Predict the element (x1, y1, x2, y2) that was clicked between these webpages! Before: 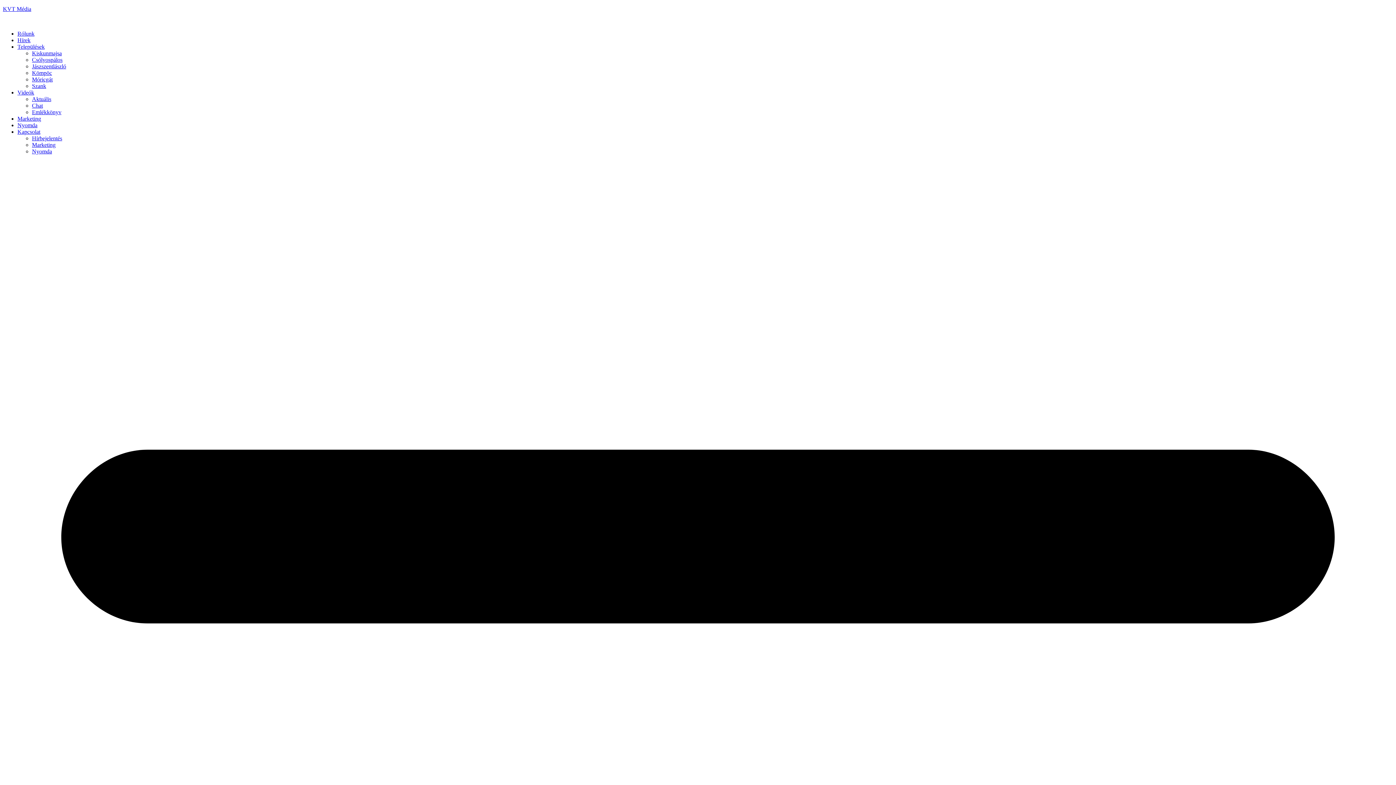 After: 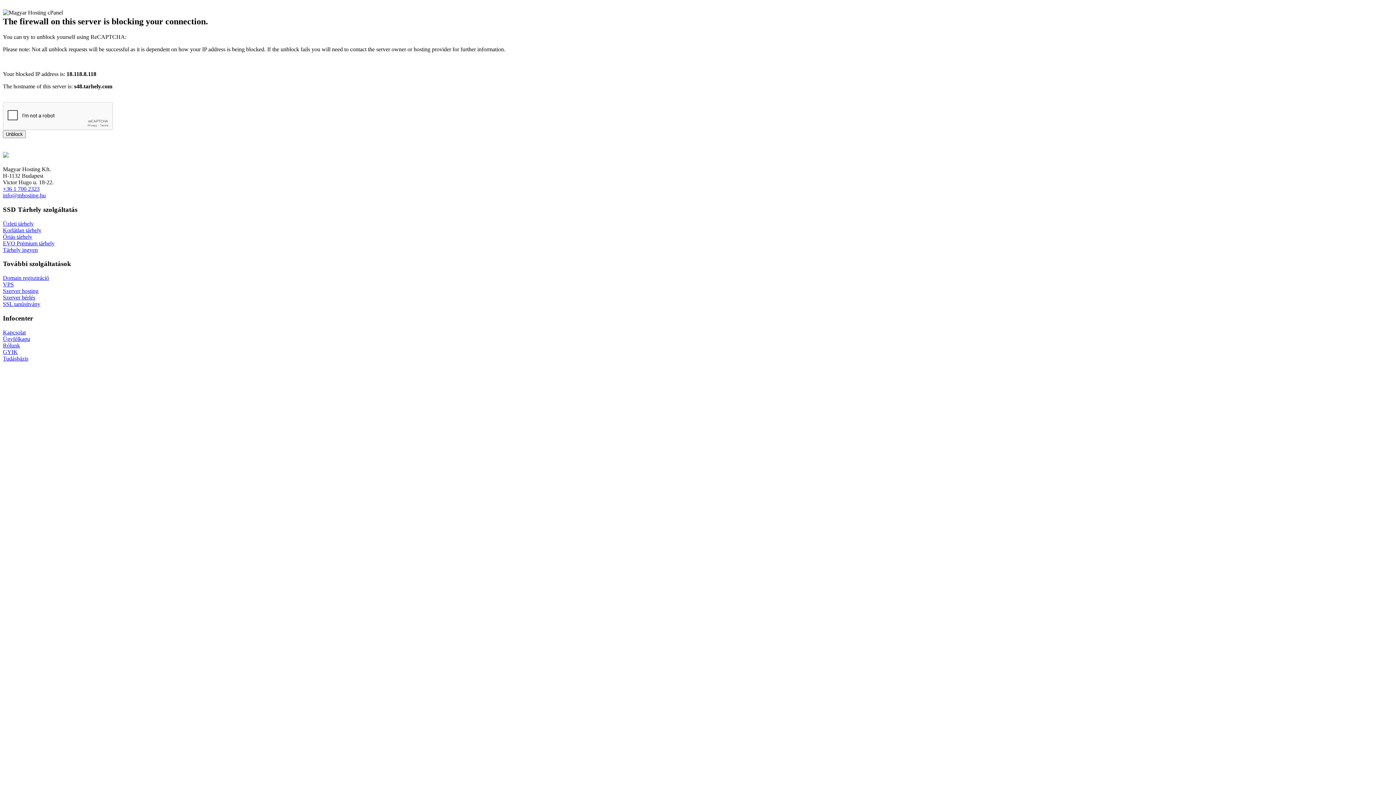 Action: bbox: (32, 102, 42, 108) label: Chat